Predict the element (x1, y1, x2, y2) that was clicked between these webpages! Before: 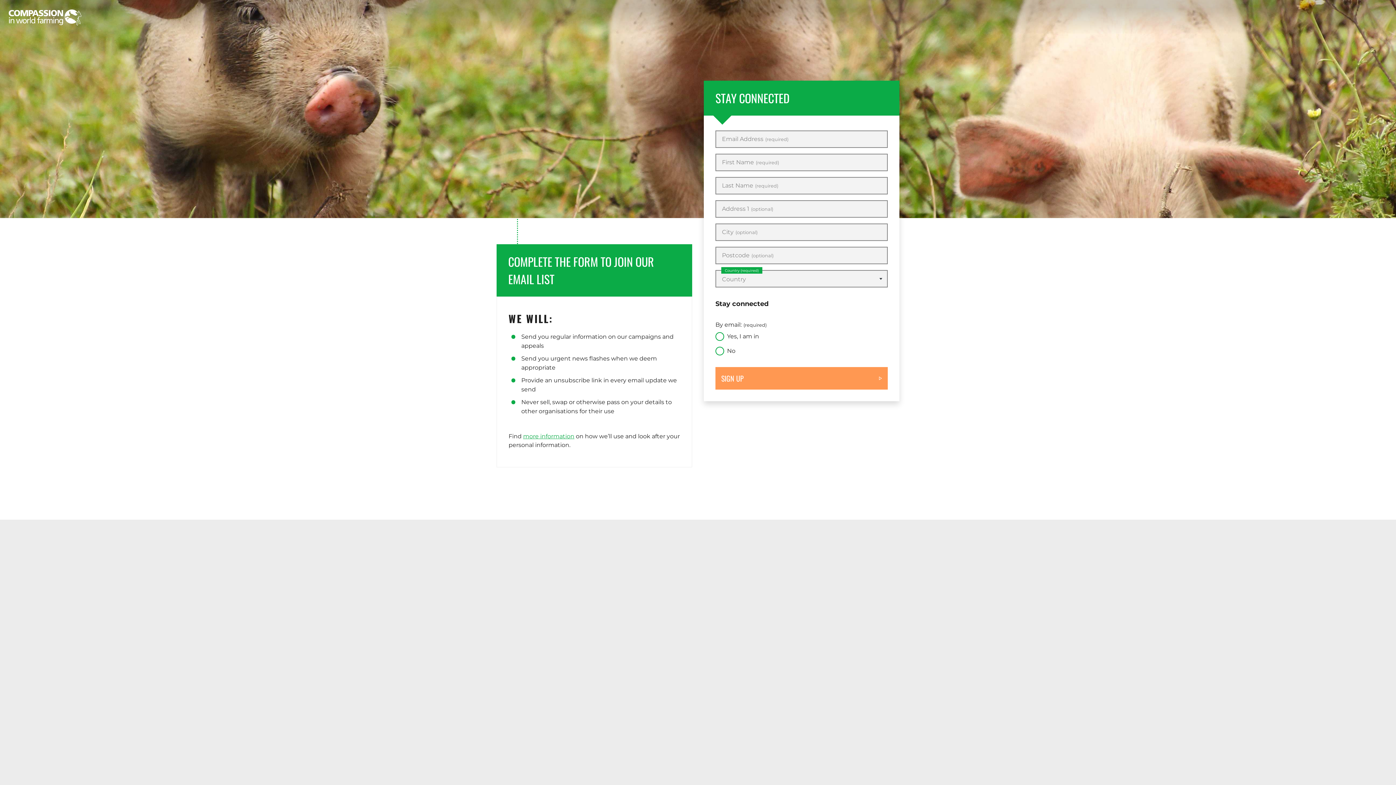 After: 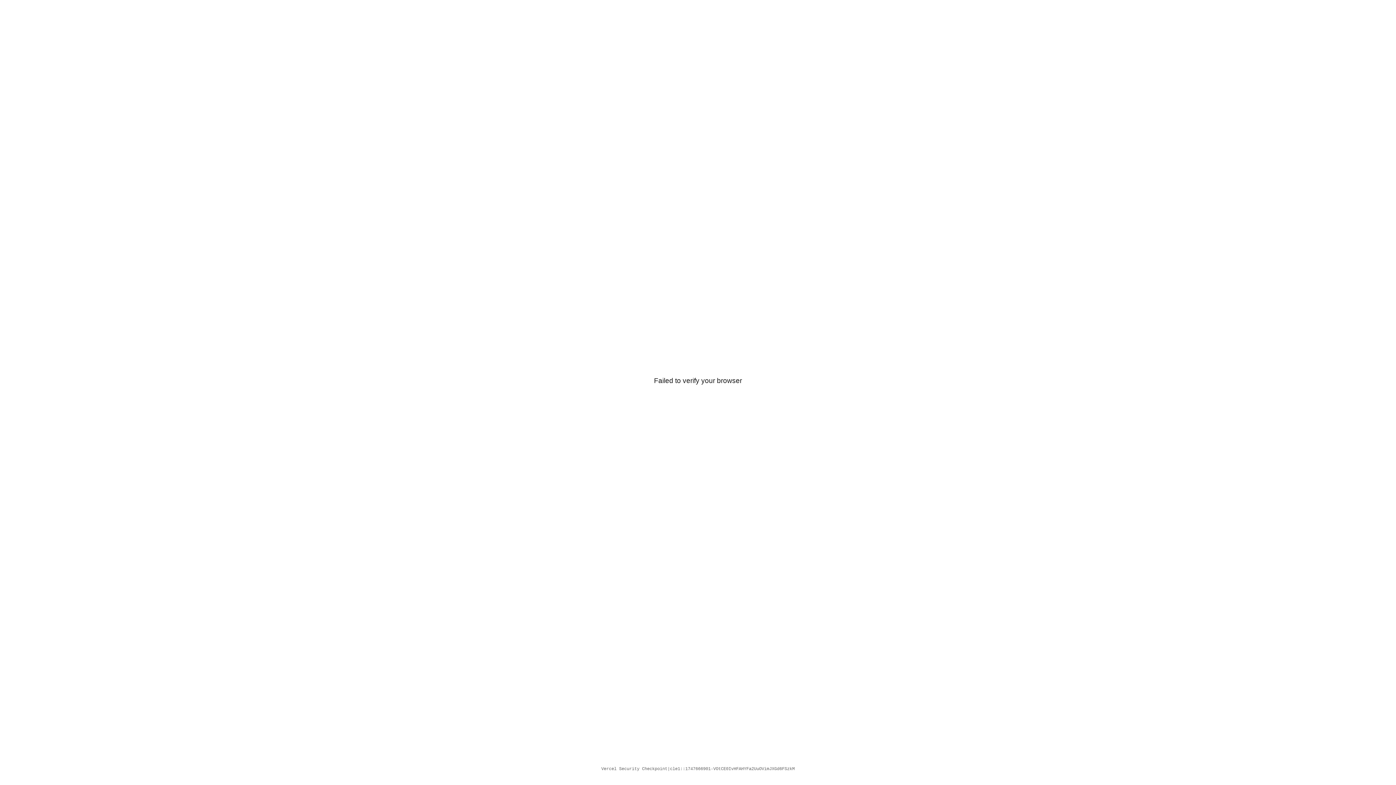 Action: bbox: (8, 9, 81, 25)